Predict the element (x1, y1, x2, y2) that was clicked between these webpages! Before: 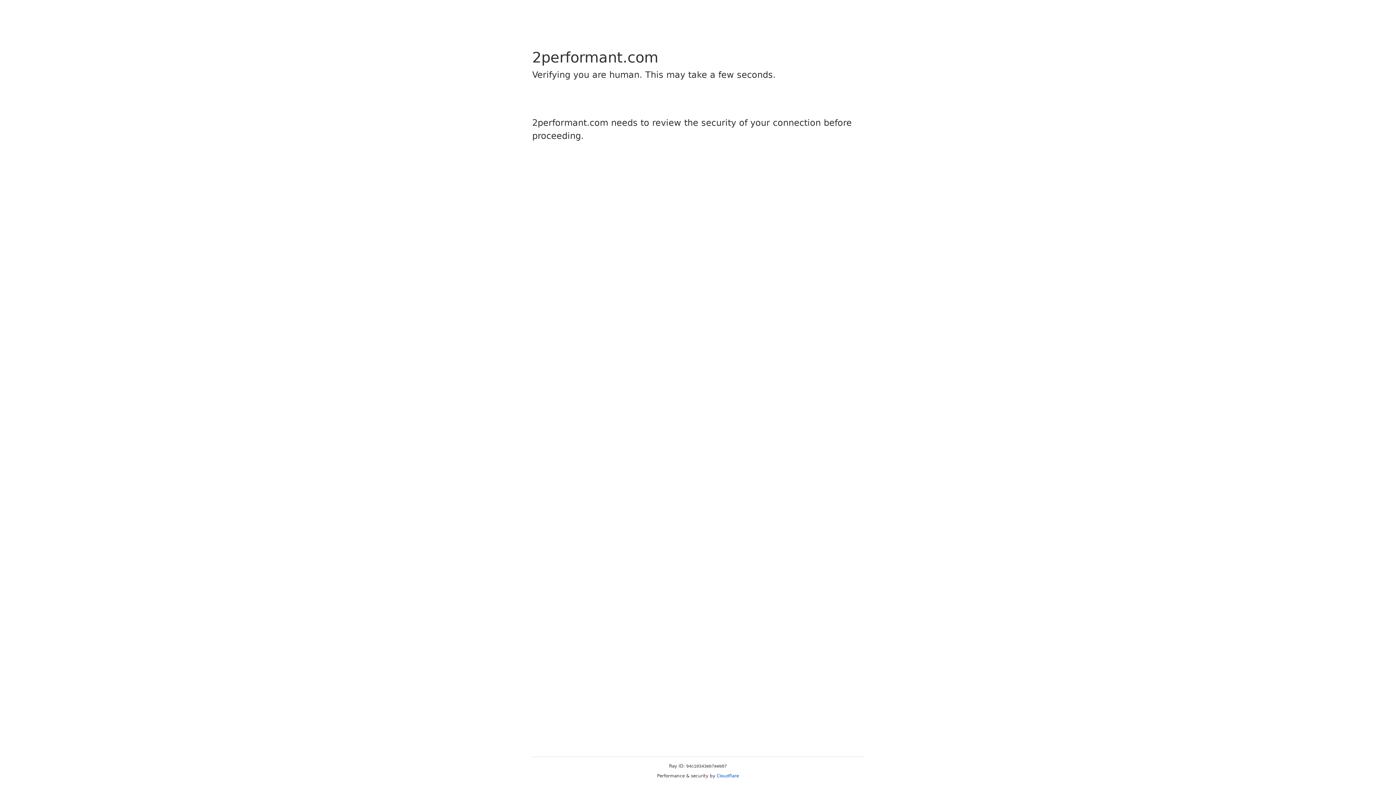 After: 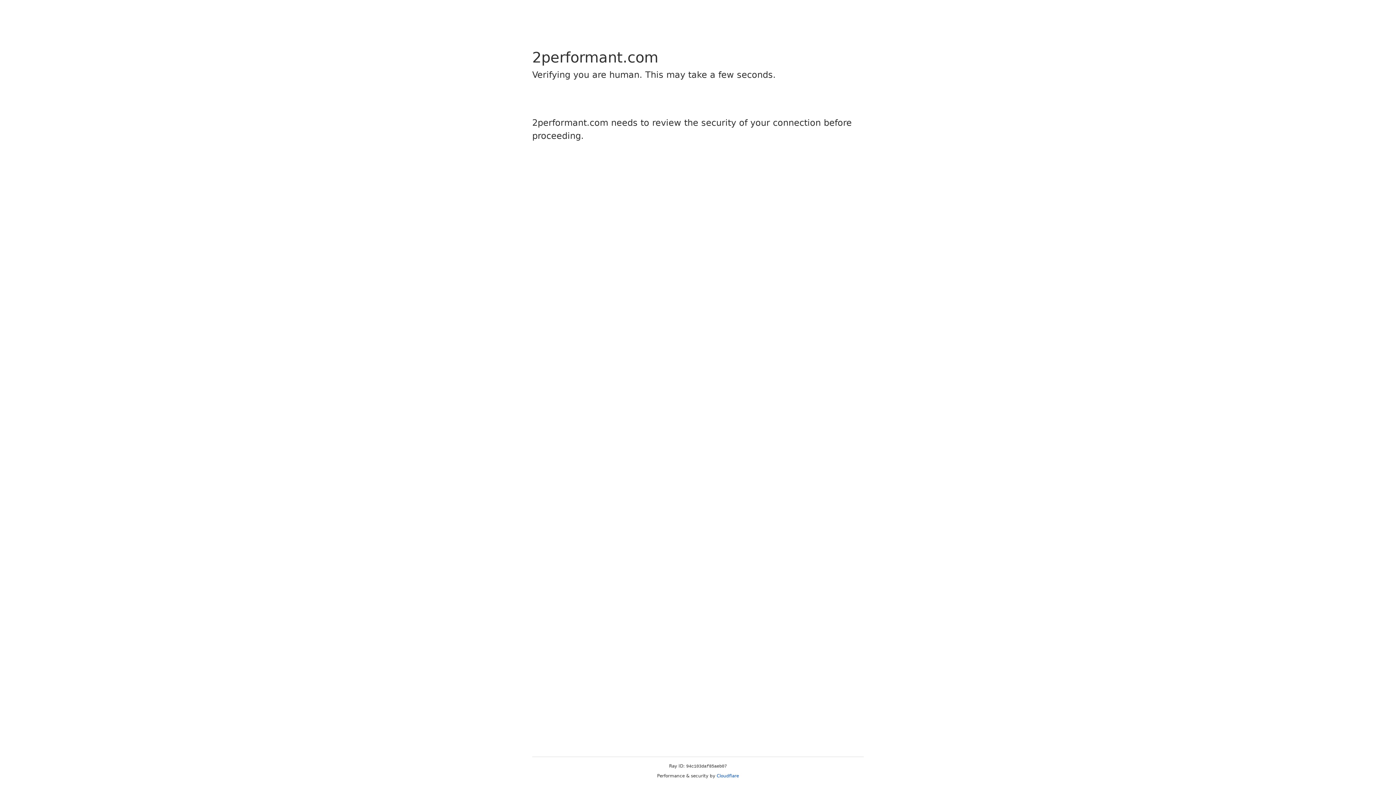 Action: bbox: (716, 773, 739, 778) label: Cloudflare